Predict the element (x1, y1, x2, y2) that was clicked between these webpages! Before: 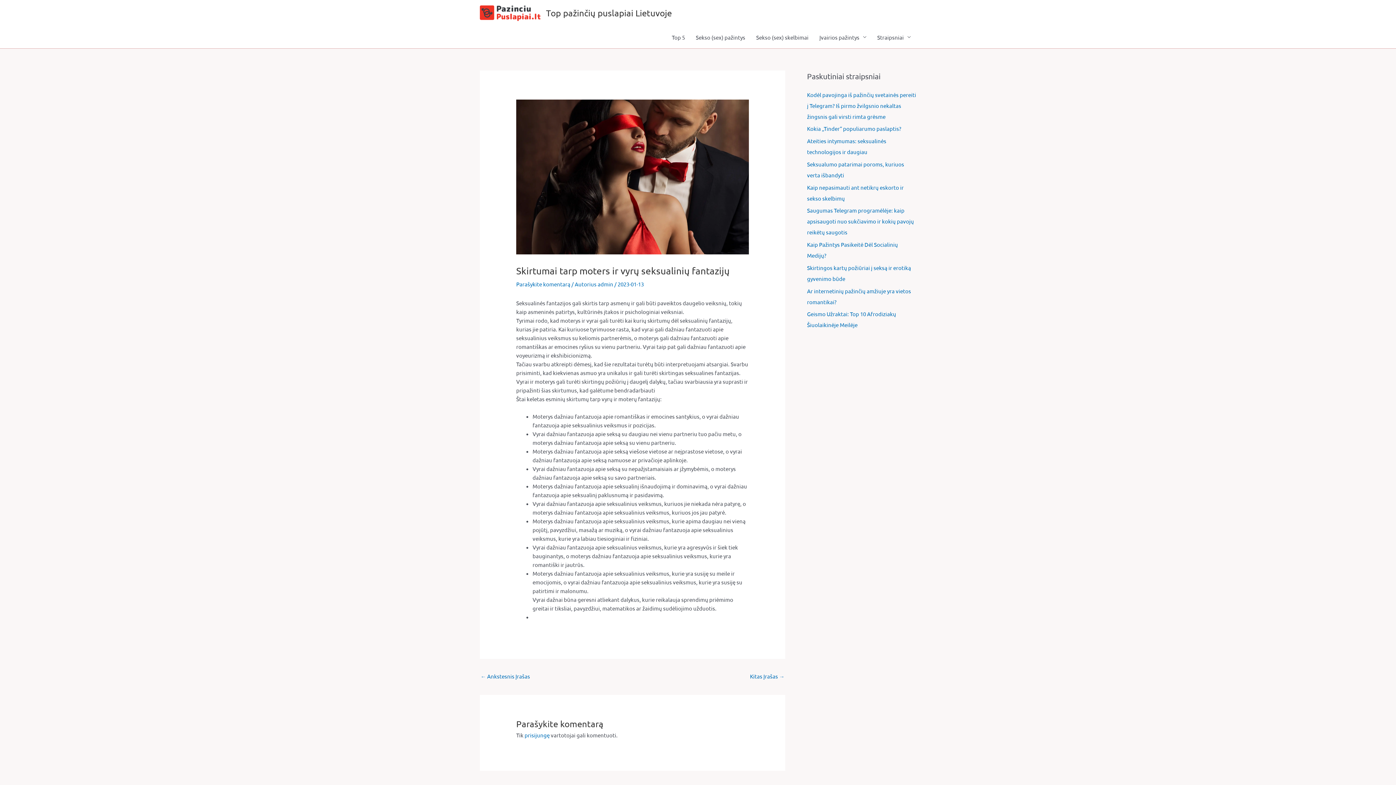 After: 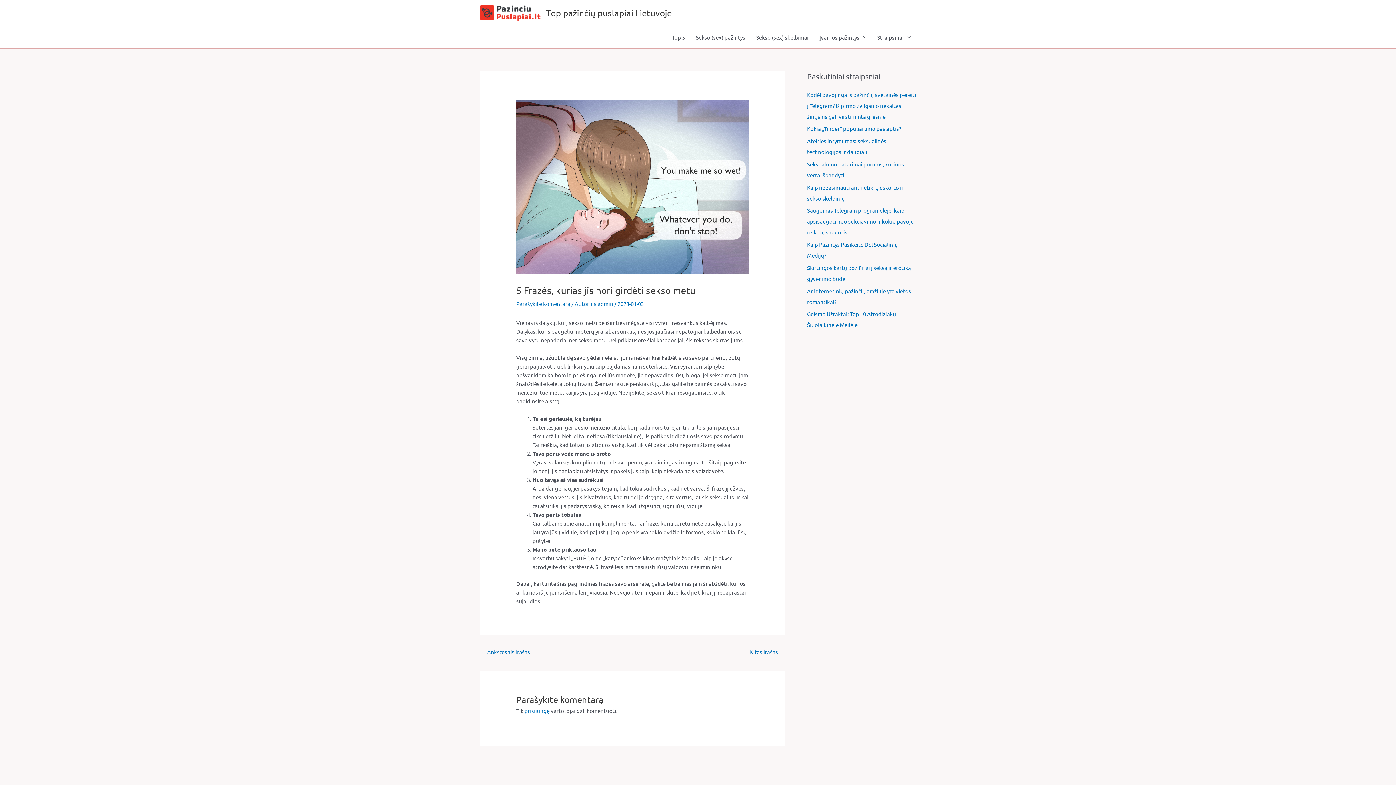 Action: label: ← Ankstesnis Įrašas bbox: (480, 670, 530, 683)